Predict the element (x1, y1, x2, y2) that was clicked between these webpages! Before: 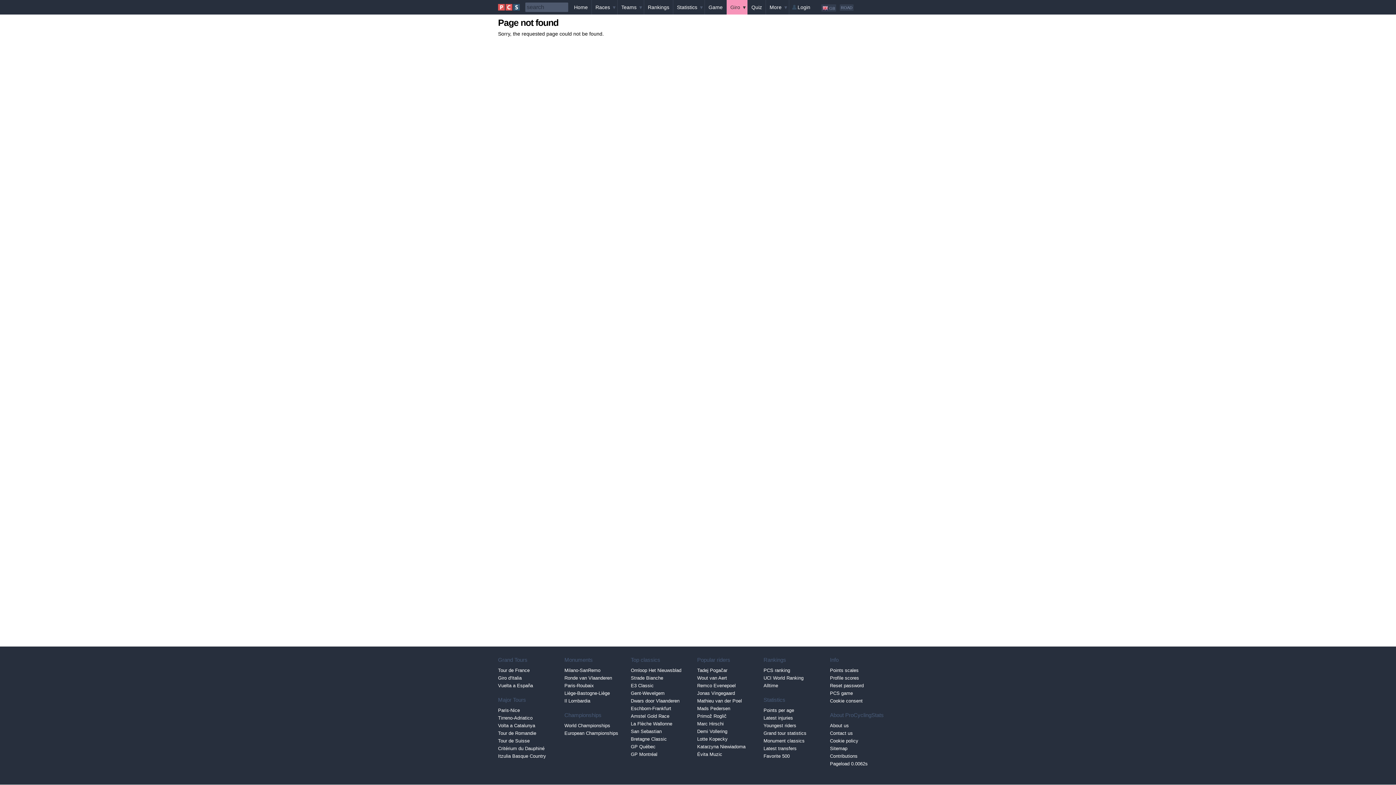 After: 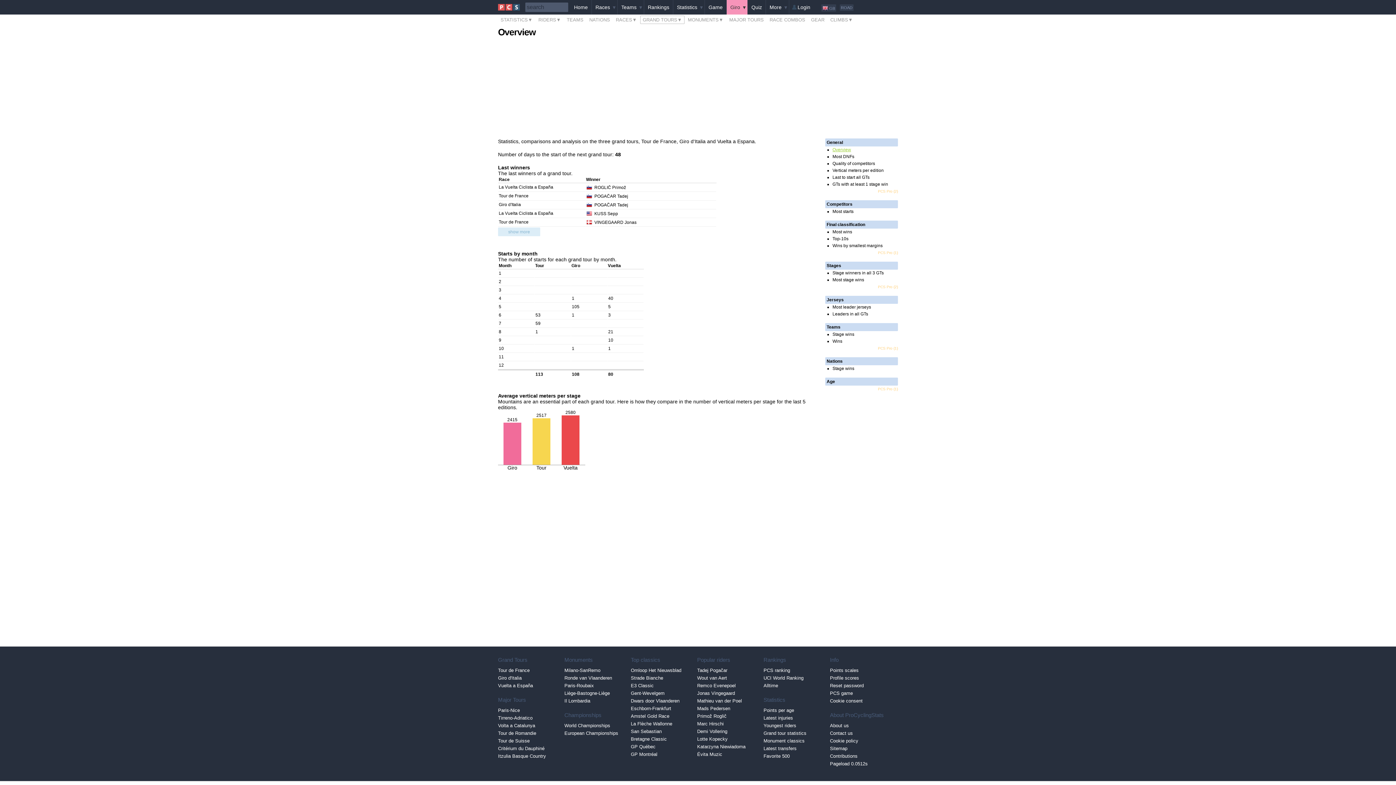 Action: label: Grand tour statistics bbox: (763, 729, 830, 737)